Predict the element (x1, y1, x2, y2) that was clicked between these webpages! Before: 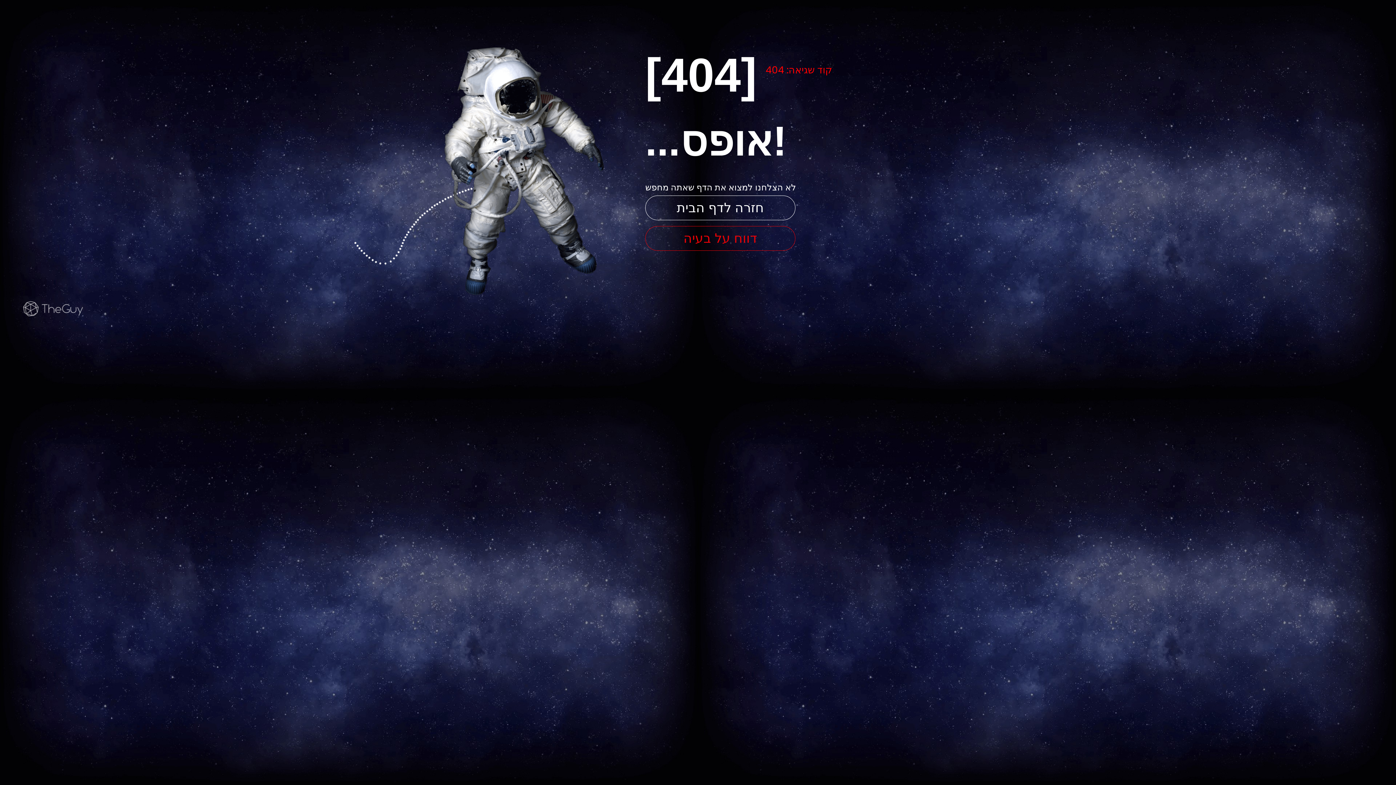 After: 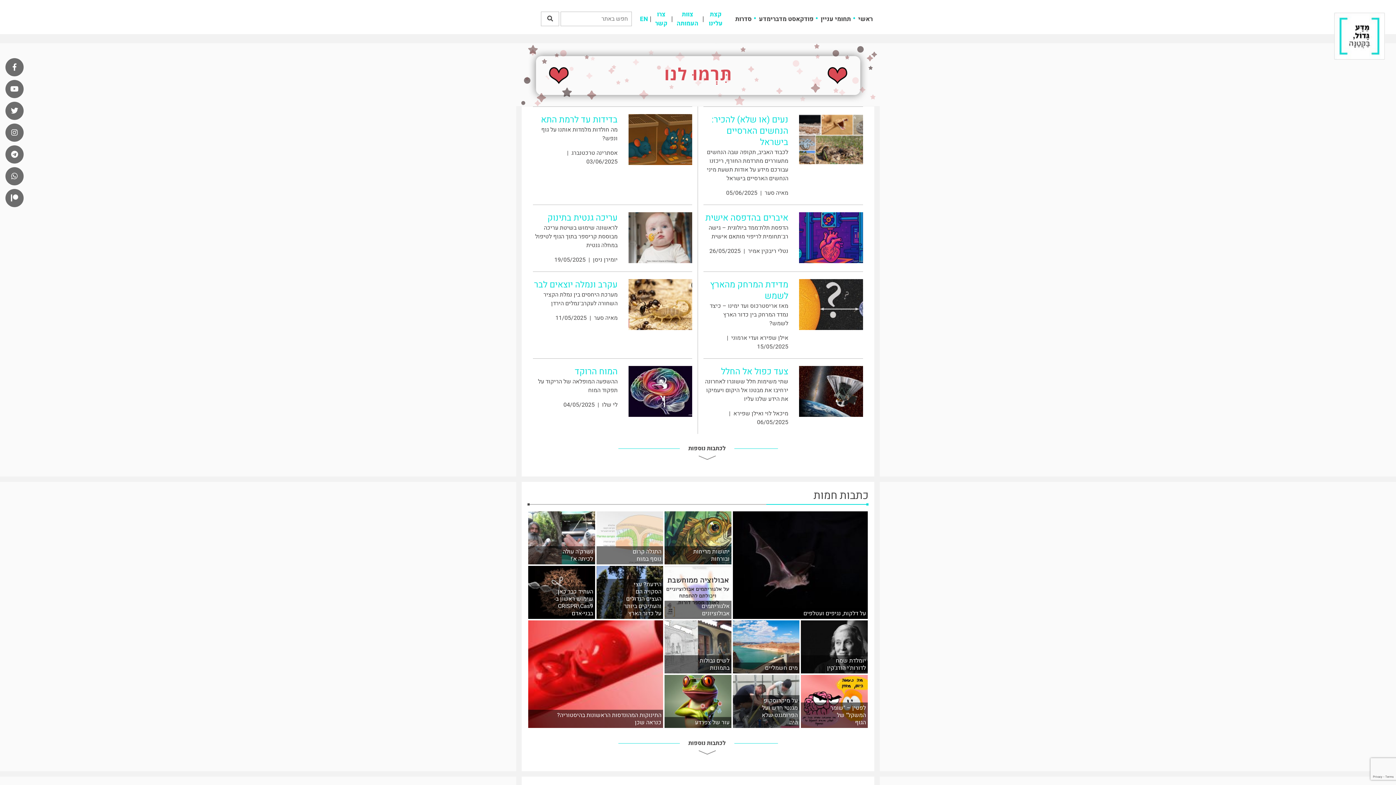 Action: bbox: (645, 195, 795, 220) label: חזרה לדף הבית